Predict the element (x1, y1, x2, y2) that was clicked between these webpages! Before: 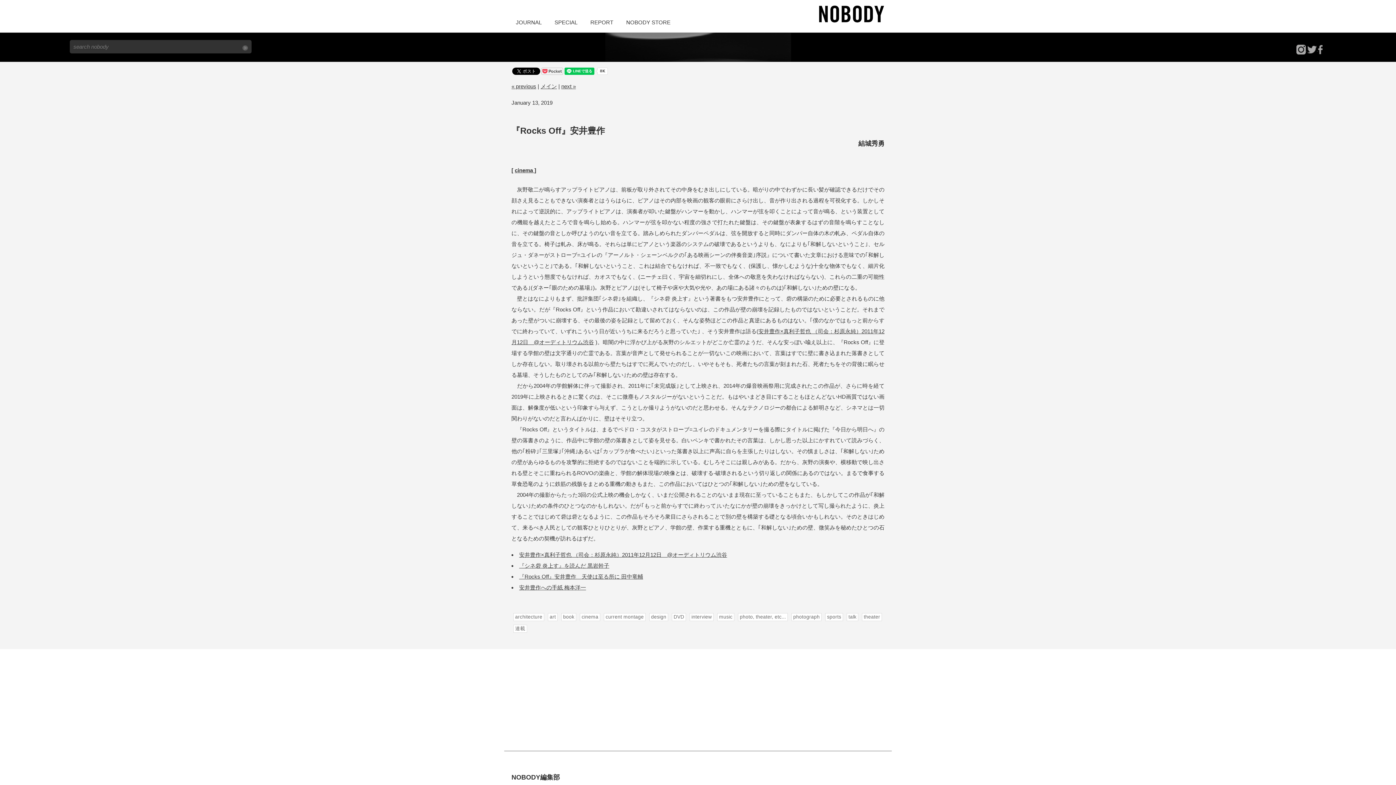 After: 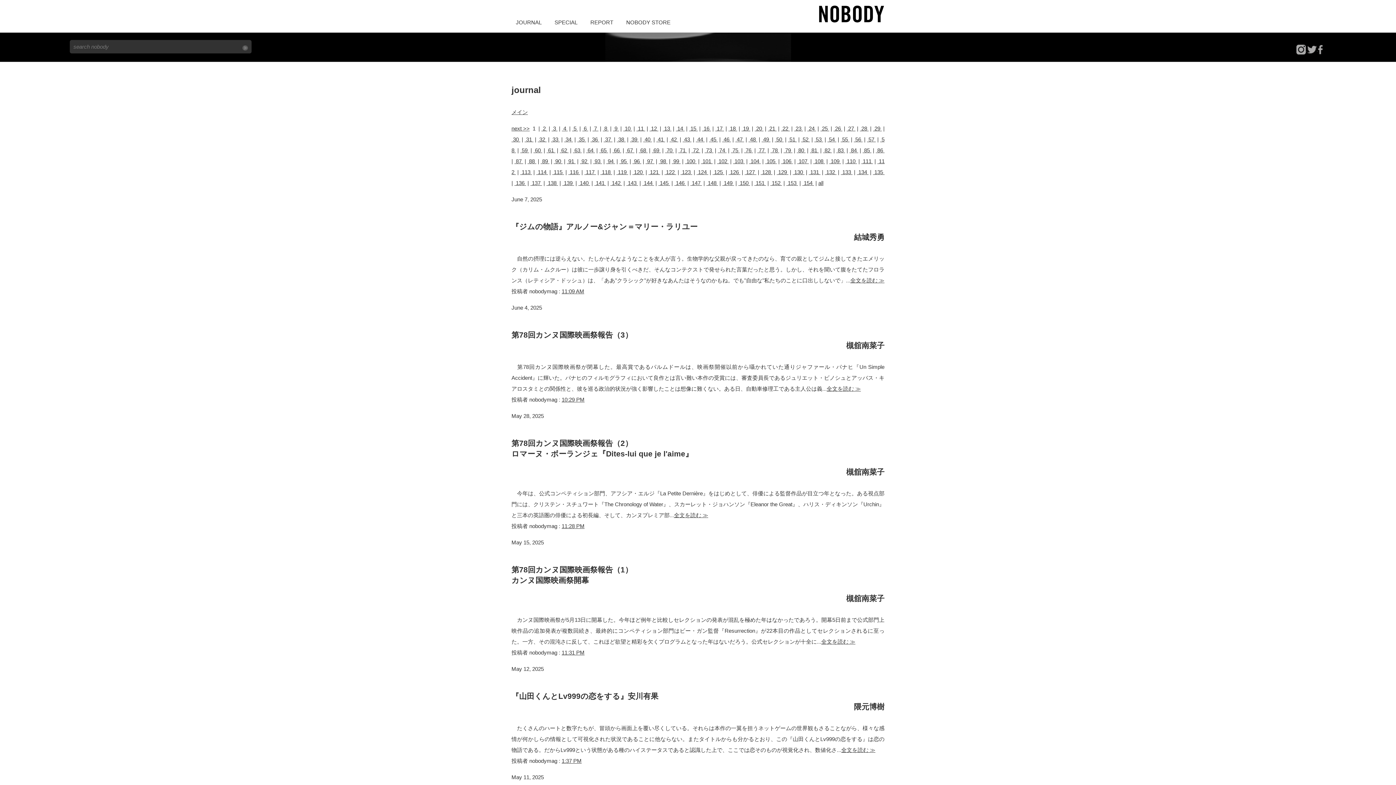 Action: label: cinema bbox: (581, 614, 598, 619)